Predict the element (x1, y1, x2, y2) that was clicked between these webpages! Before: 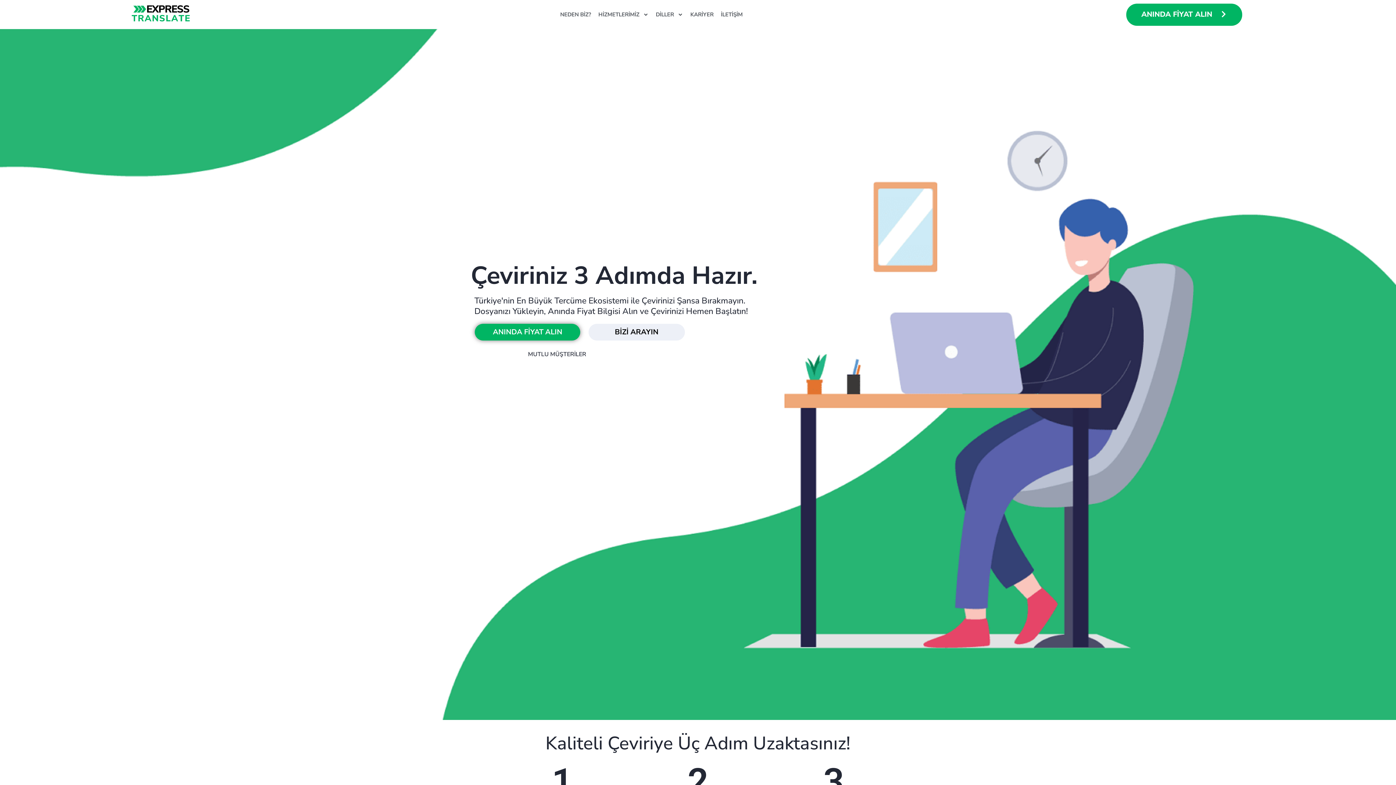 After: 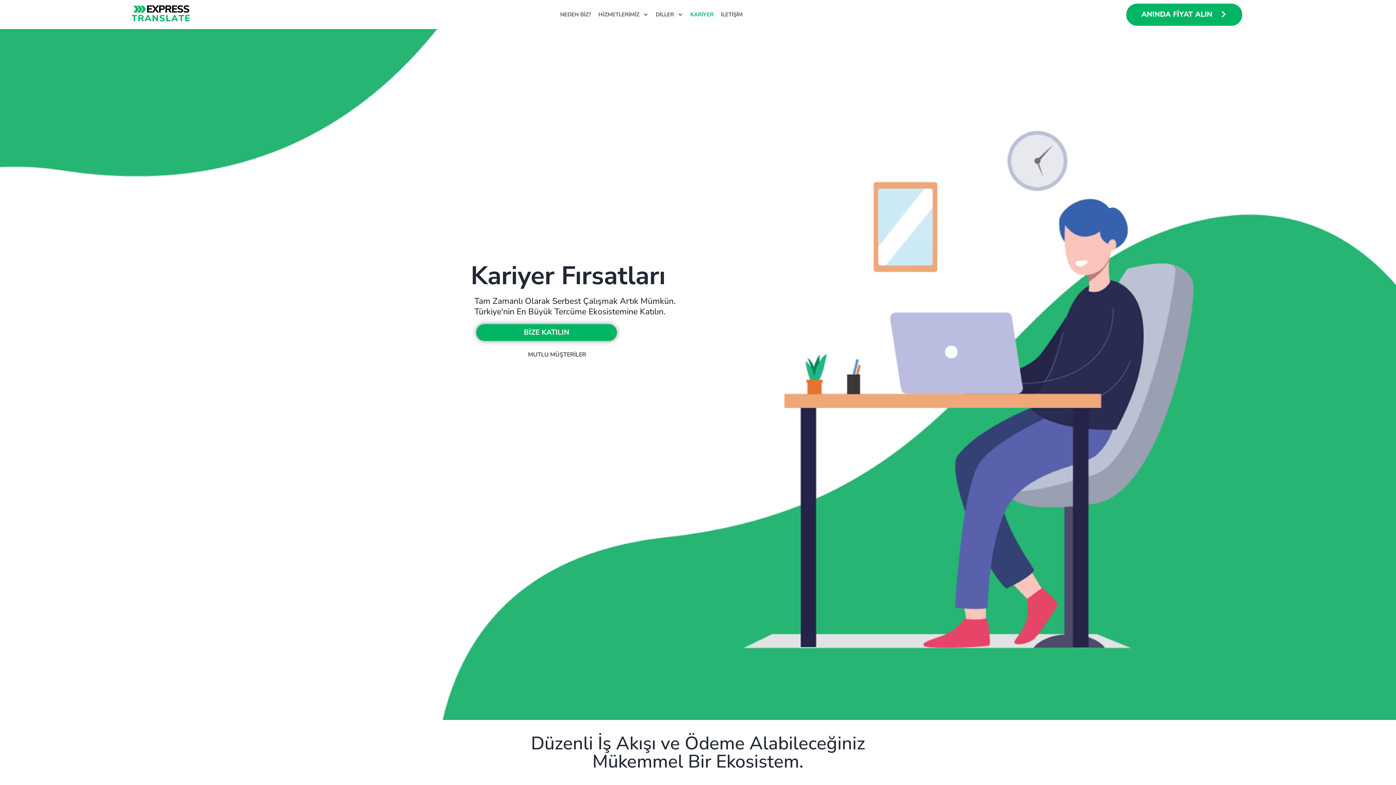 Action: label: KARİYER bbox: (677, 0, 708, 29)